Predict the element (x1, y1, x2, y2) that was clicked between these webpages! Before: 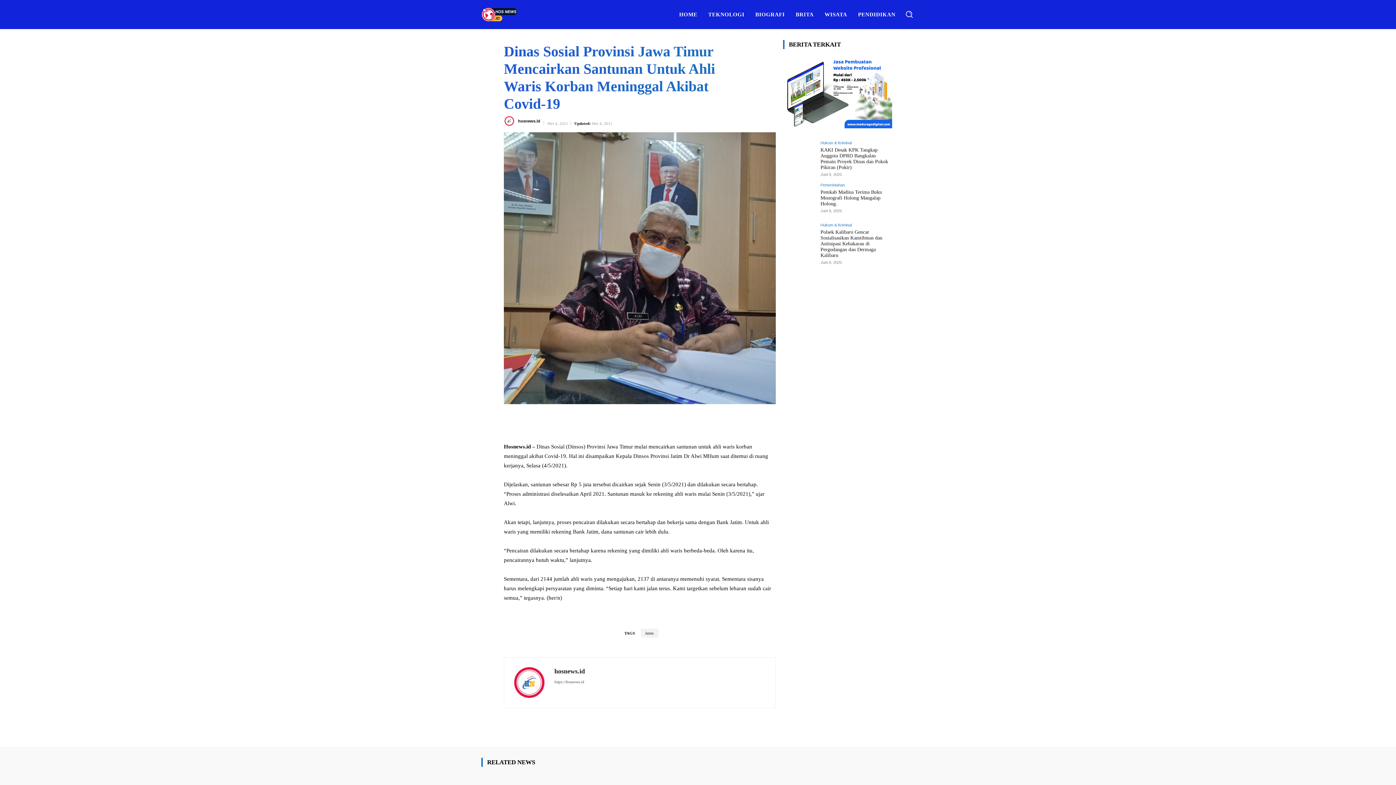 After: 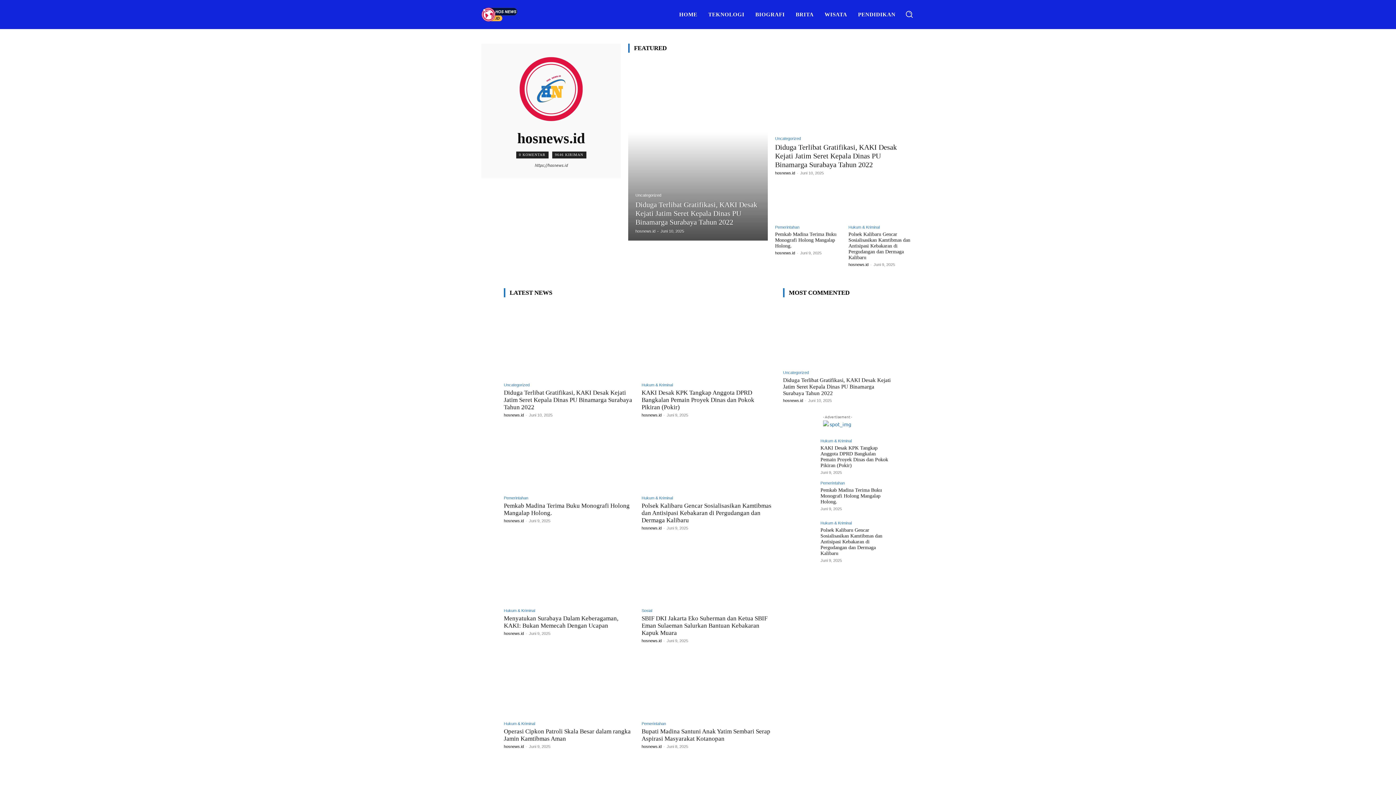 Action: label: hosnews.id bbox: (518, 115, 540, 126)